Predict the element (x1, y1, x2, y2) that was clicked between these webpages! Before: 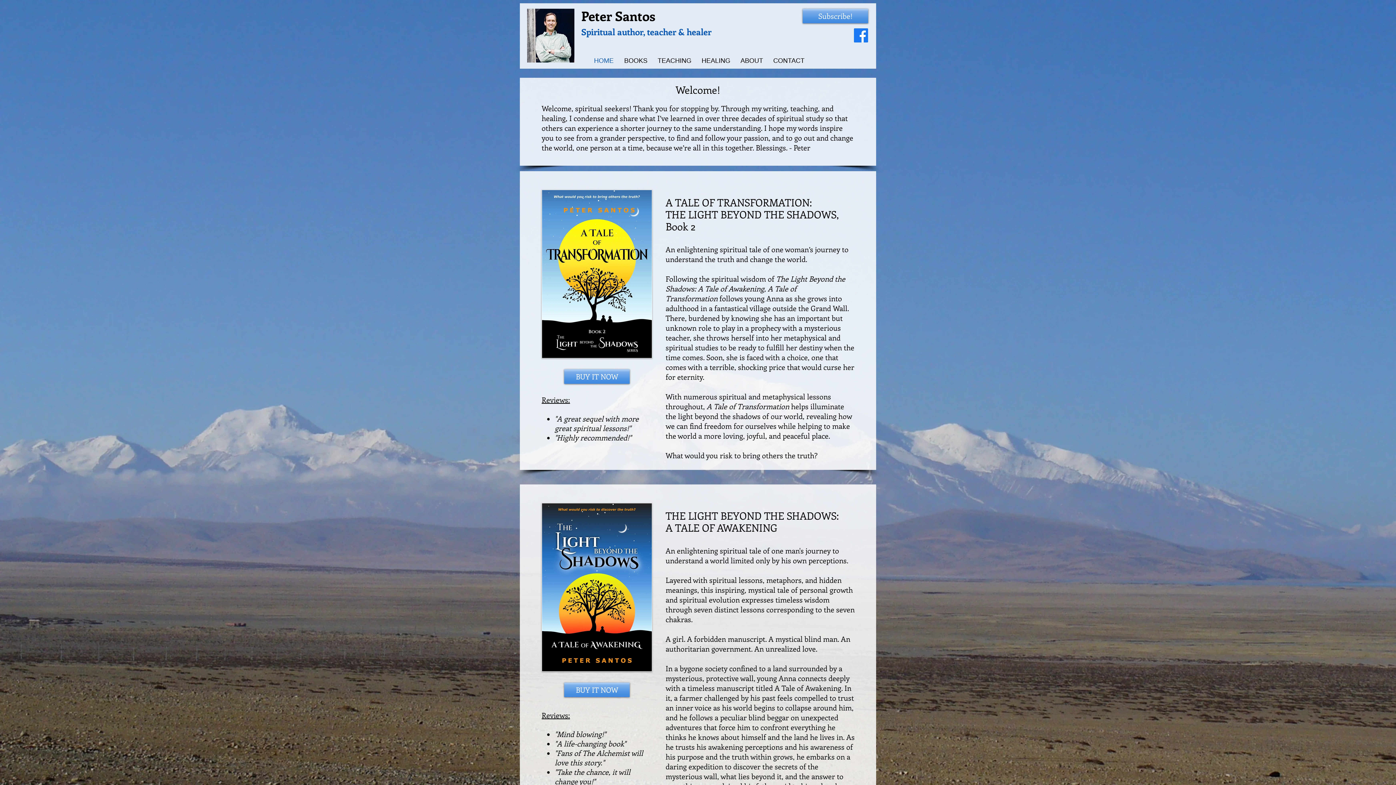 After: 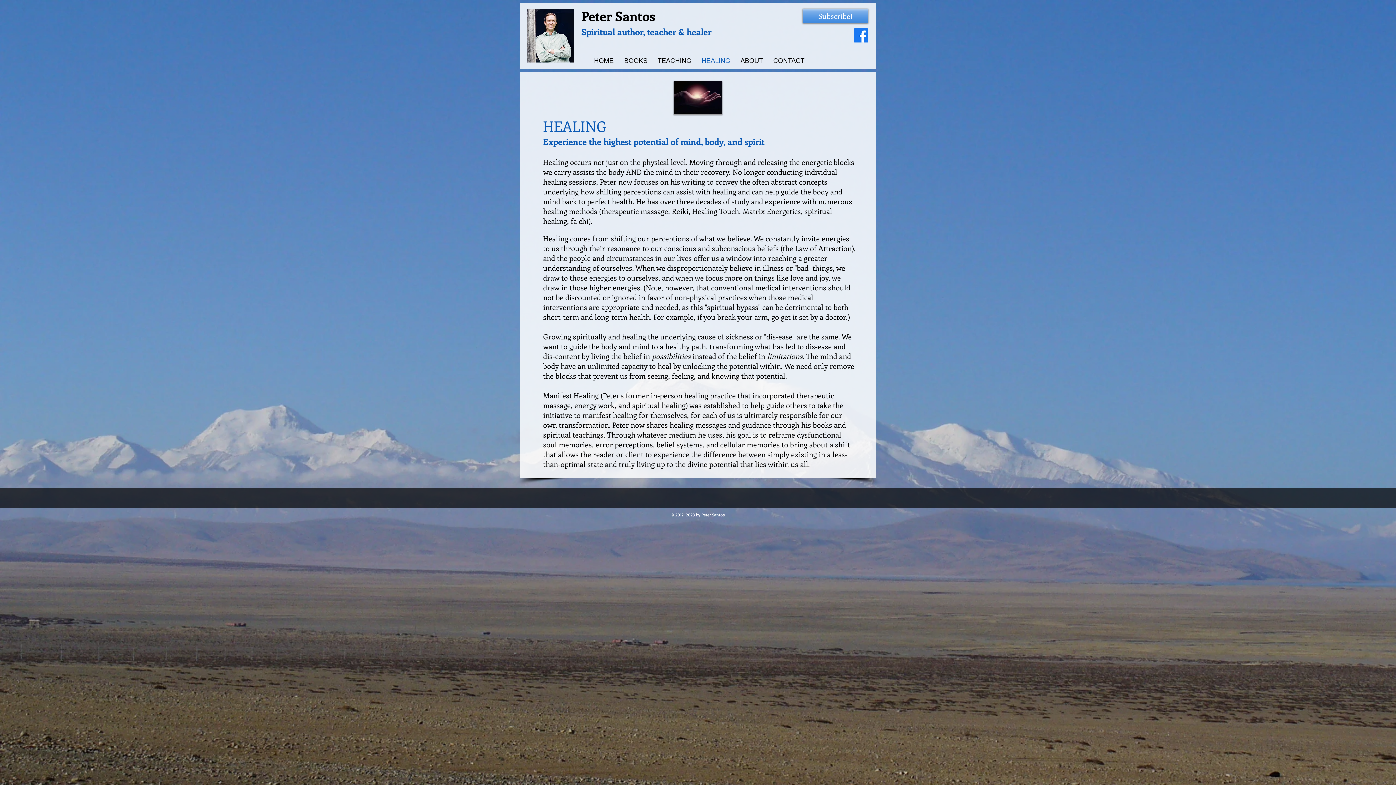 Action: label: HEALING bbox: (695, 56, 734, 65)